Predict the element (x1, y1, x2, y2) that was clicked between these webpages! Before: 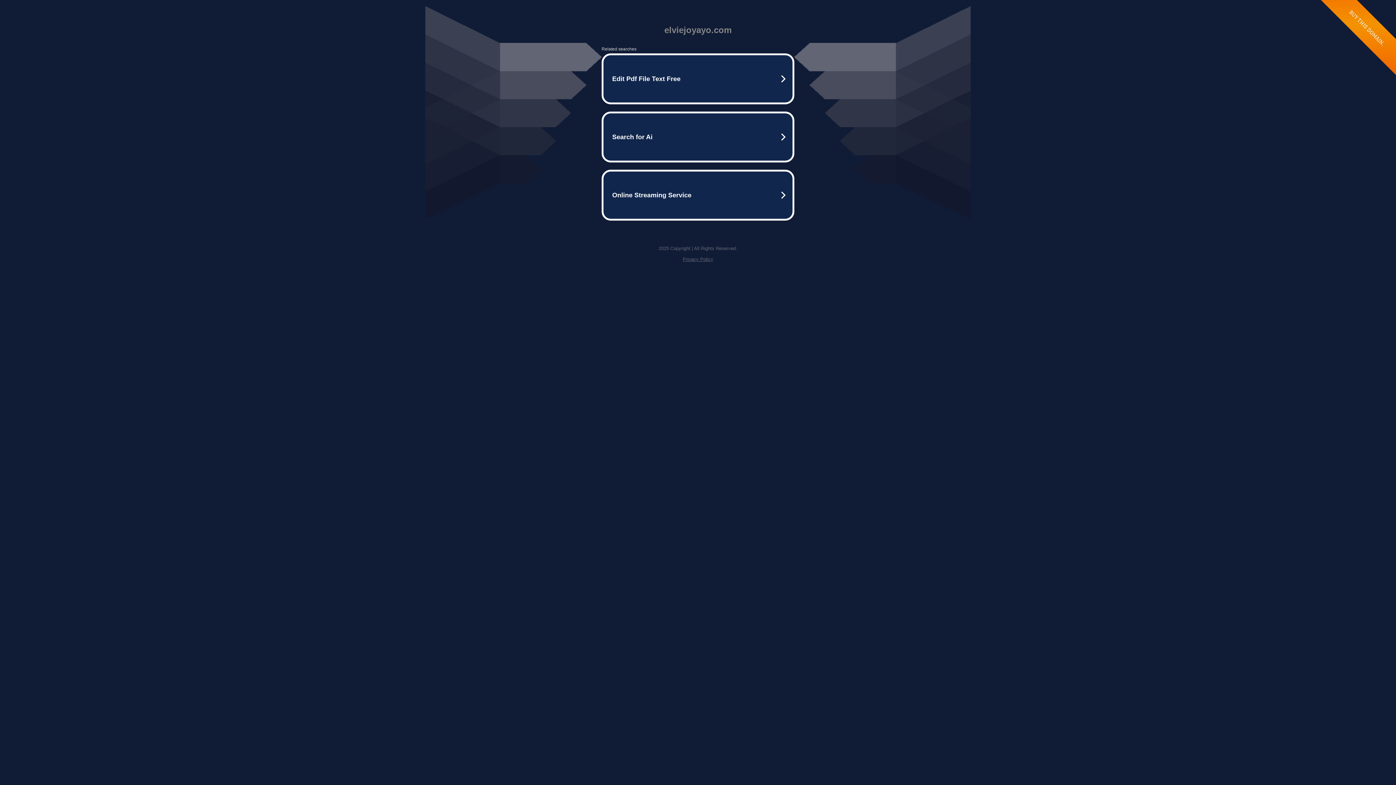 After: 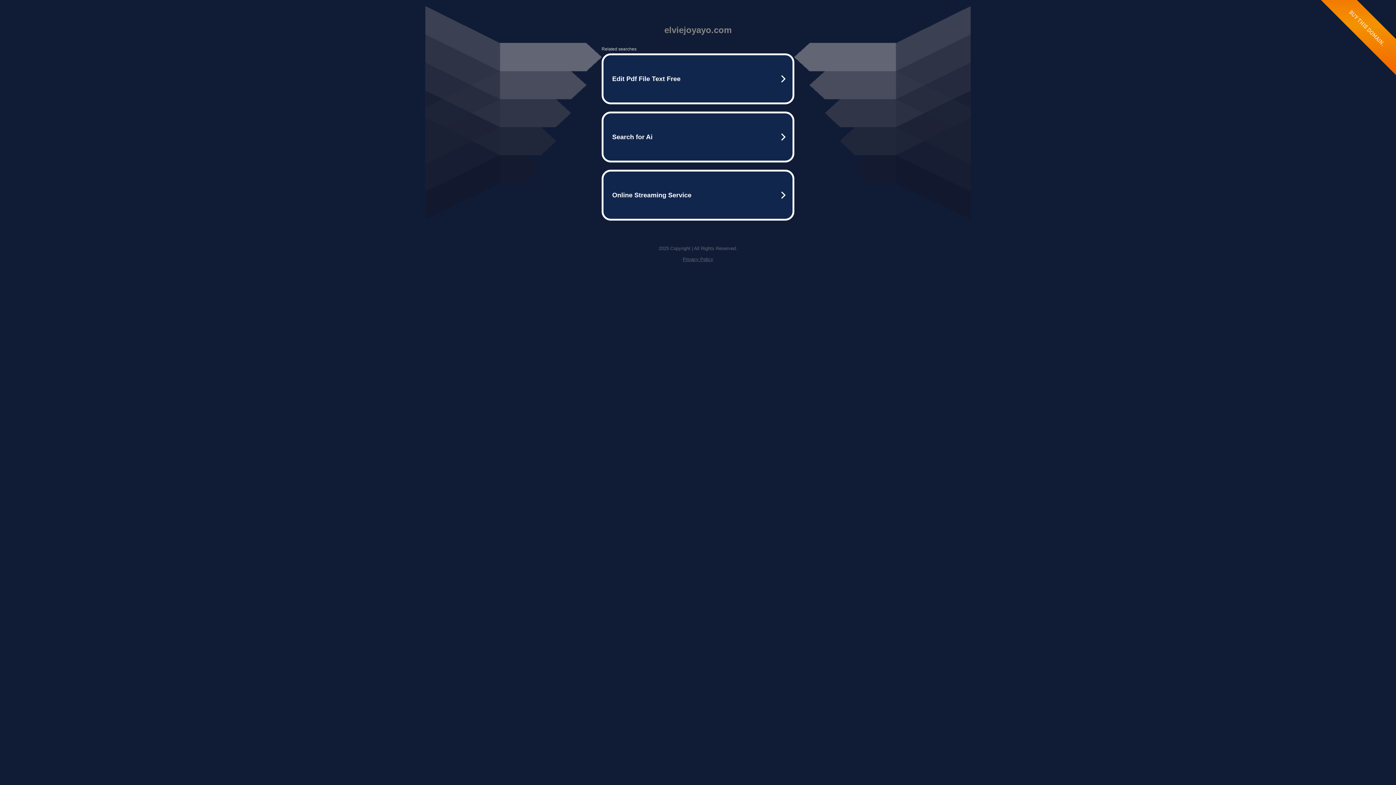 Action: label: Privacy Policy bbox: (682, 256, 713, 262)